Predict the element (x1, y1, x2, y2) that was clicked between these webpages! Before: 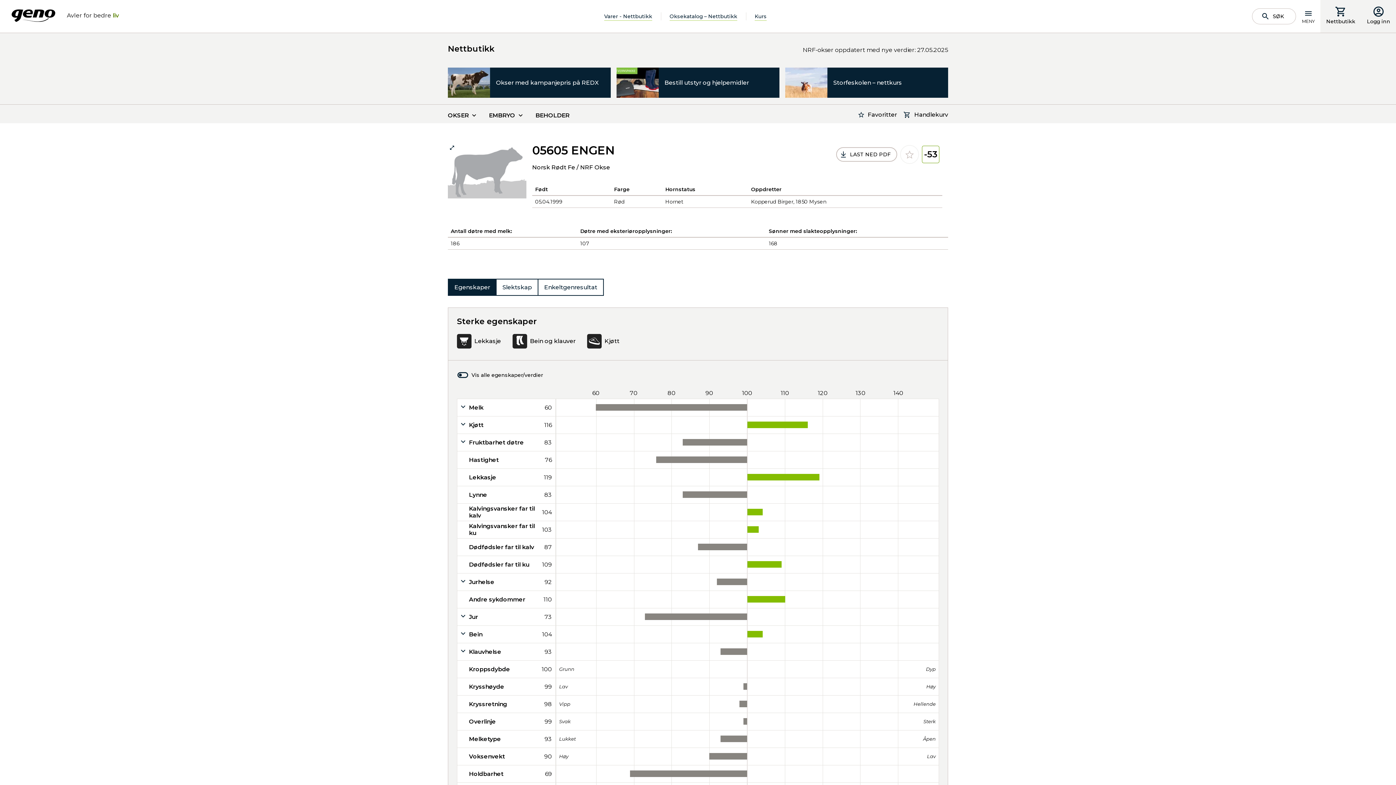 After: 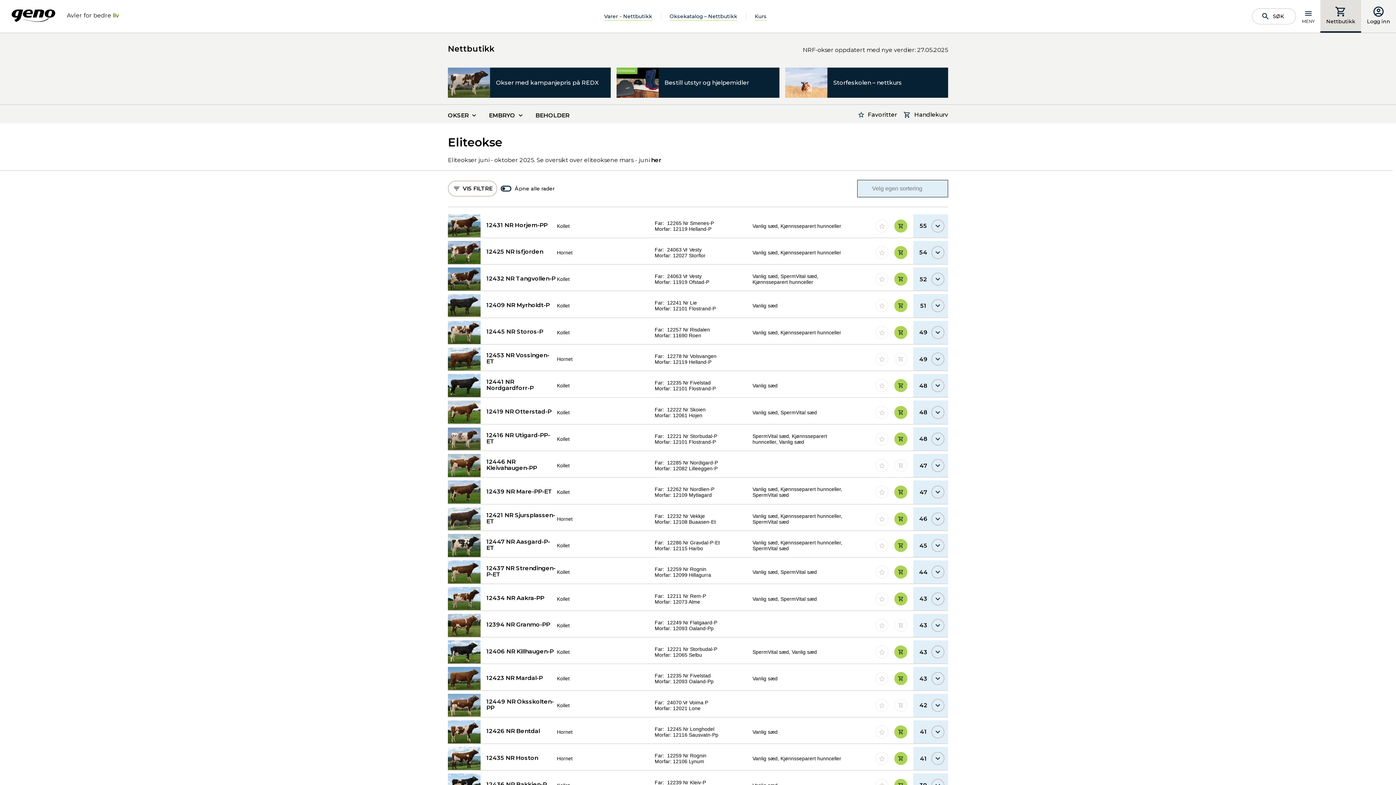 Action: label: Oksekatalog – Nettbutikk bbox: (669, 12, 737, 20)